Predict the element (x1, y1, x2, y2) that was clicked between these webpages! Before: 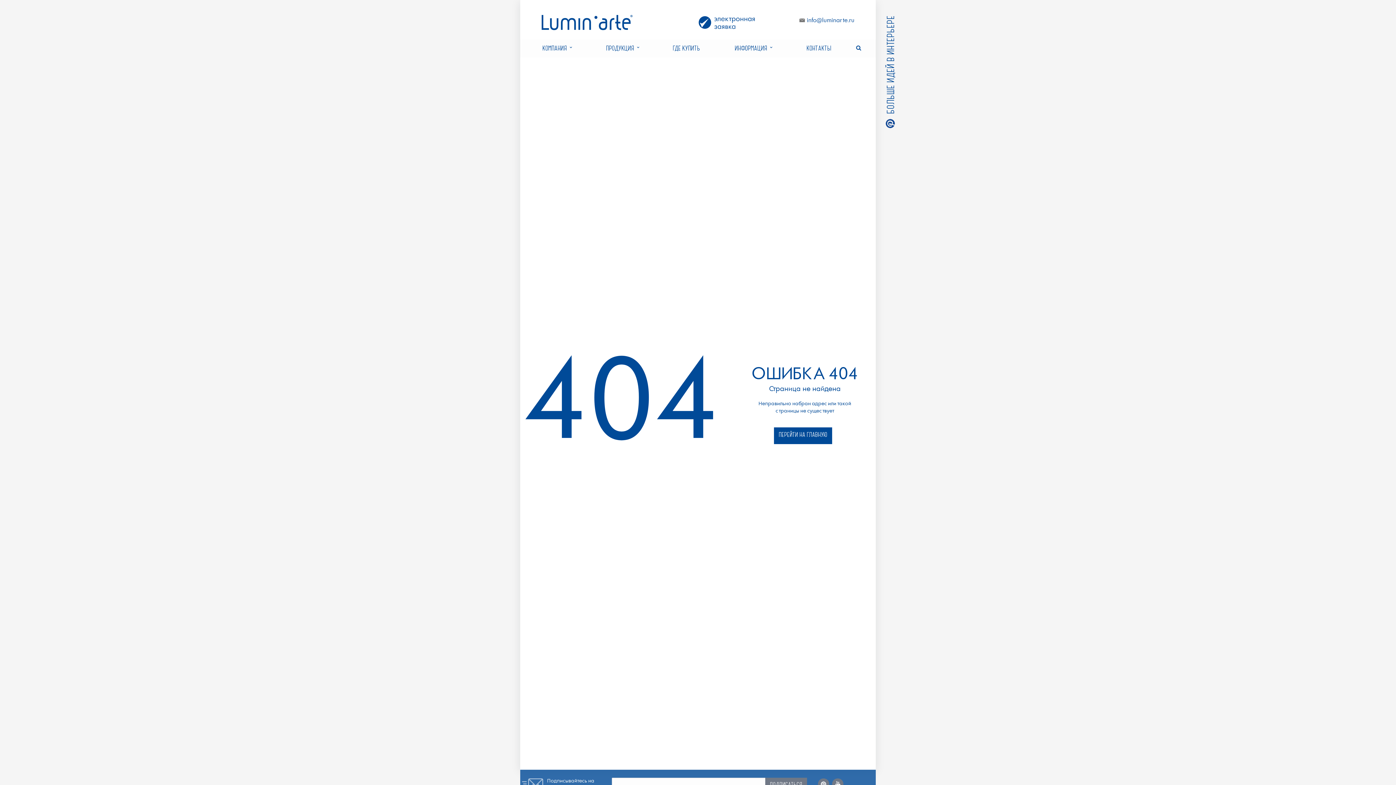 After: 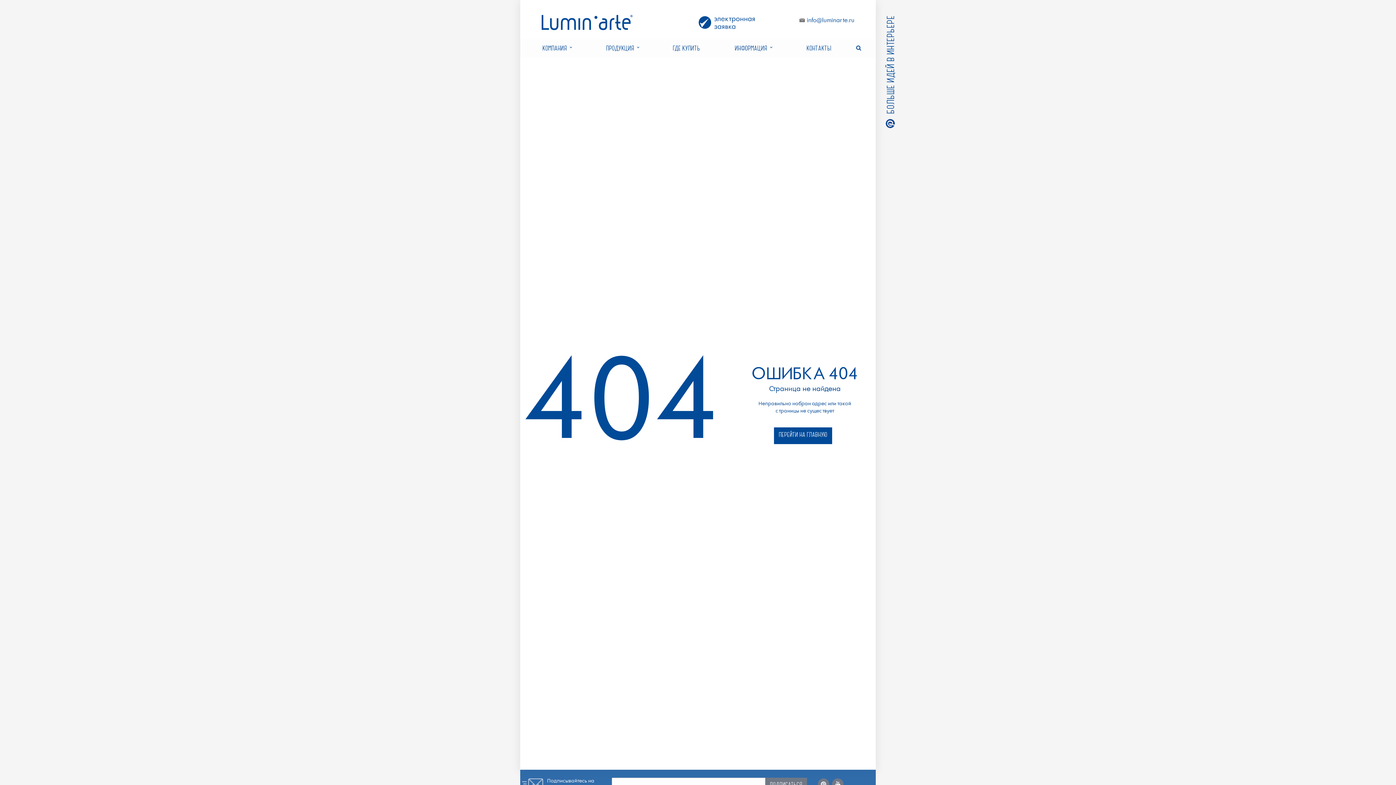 Action: label: info@luminarte.ru bbox: (801, 17, 854, 24)